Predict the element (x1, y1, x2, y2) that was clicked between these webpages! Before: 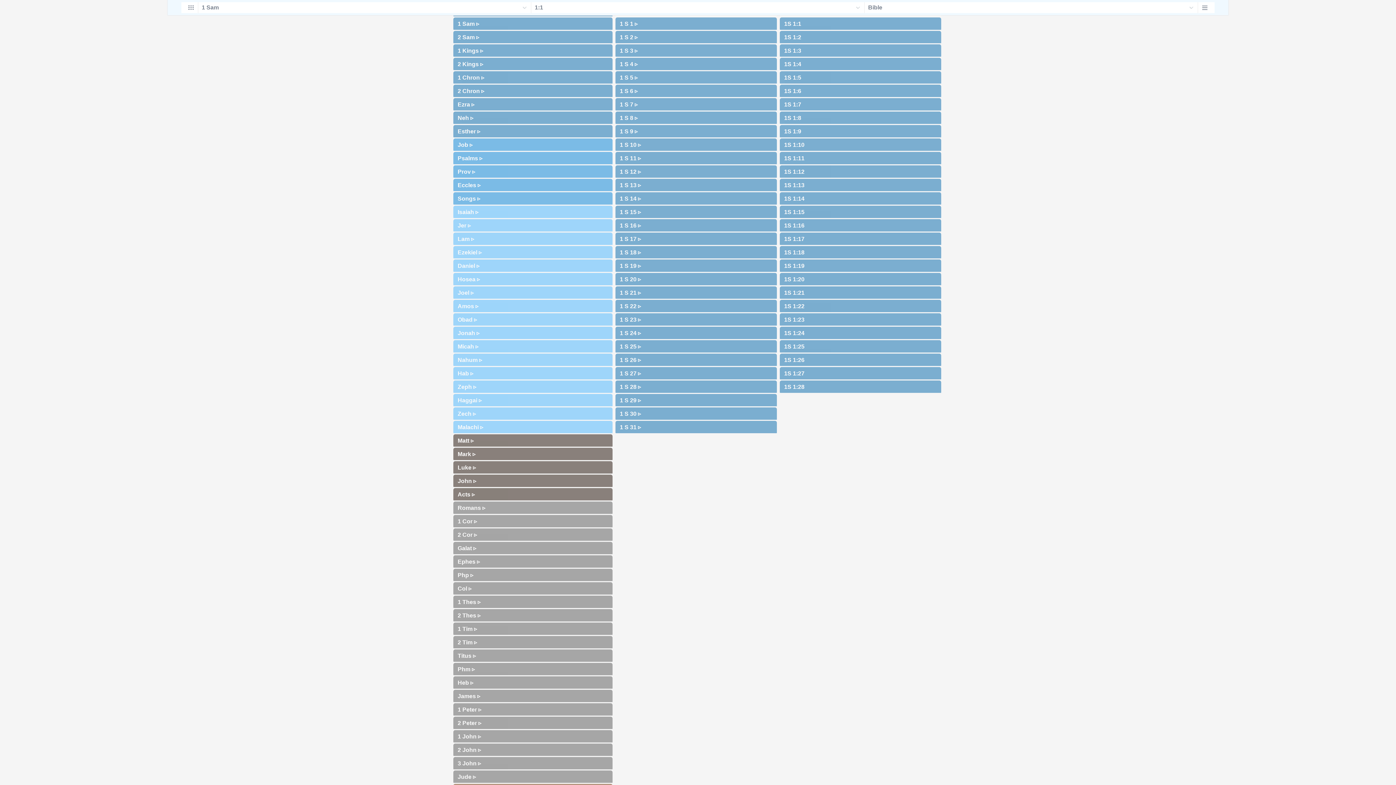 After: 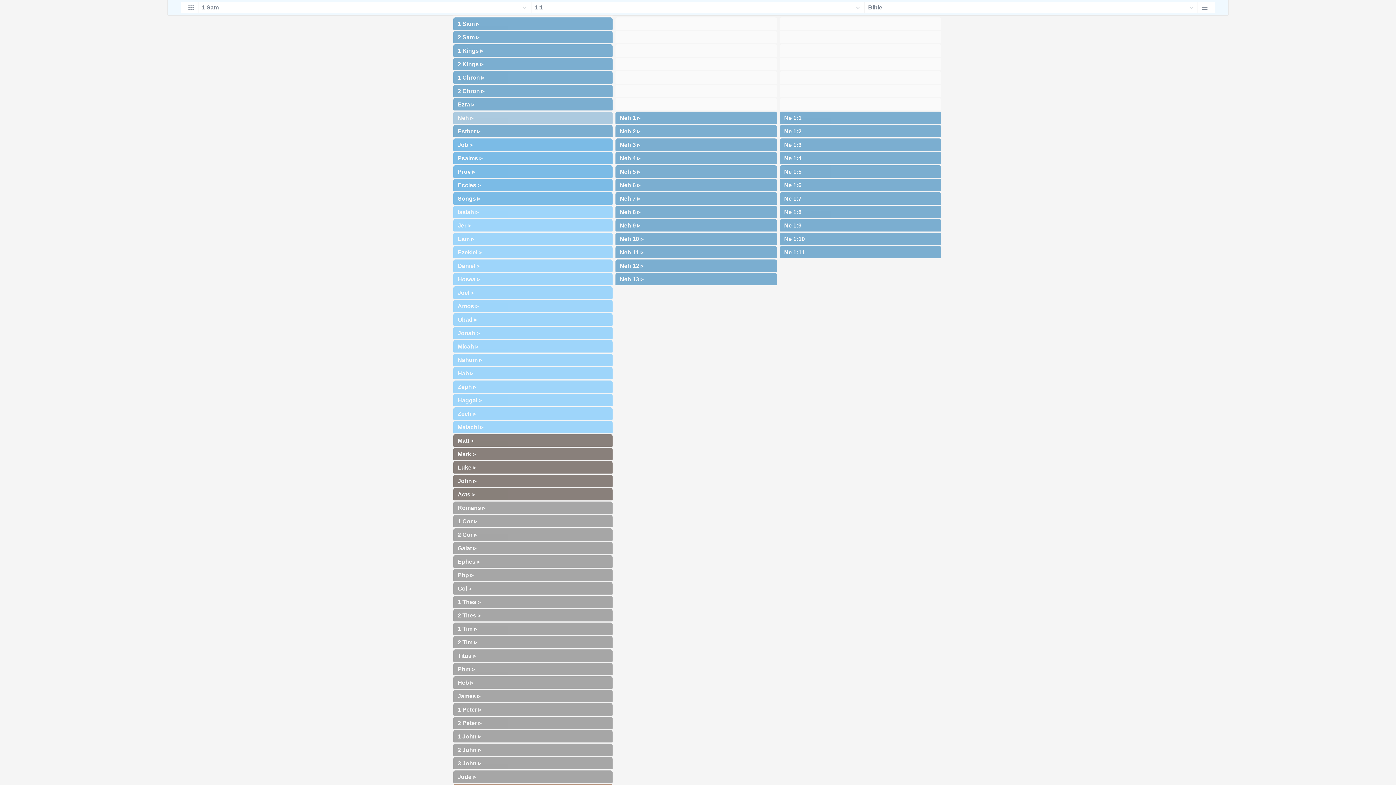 Action: bbox: (452, 110, 614, 124) label: Neh ▹